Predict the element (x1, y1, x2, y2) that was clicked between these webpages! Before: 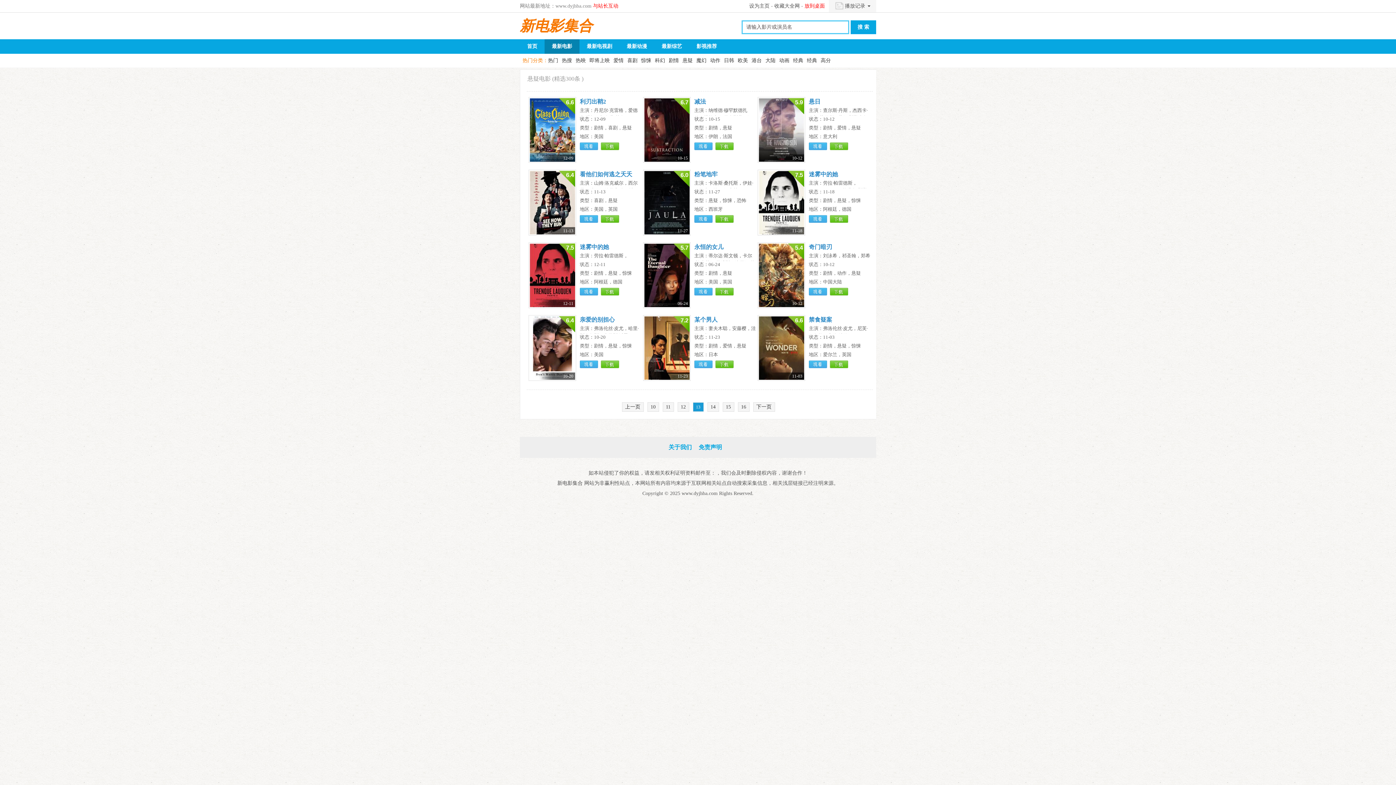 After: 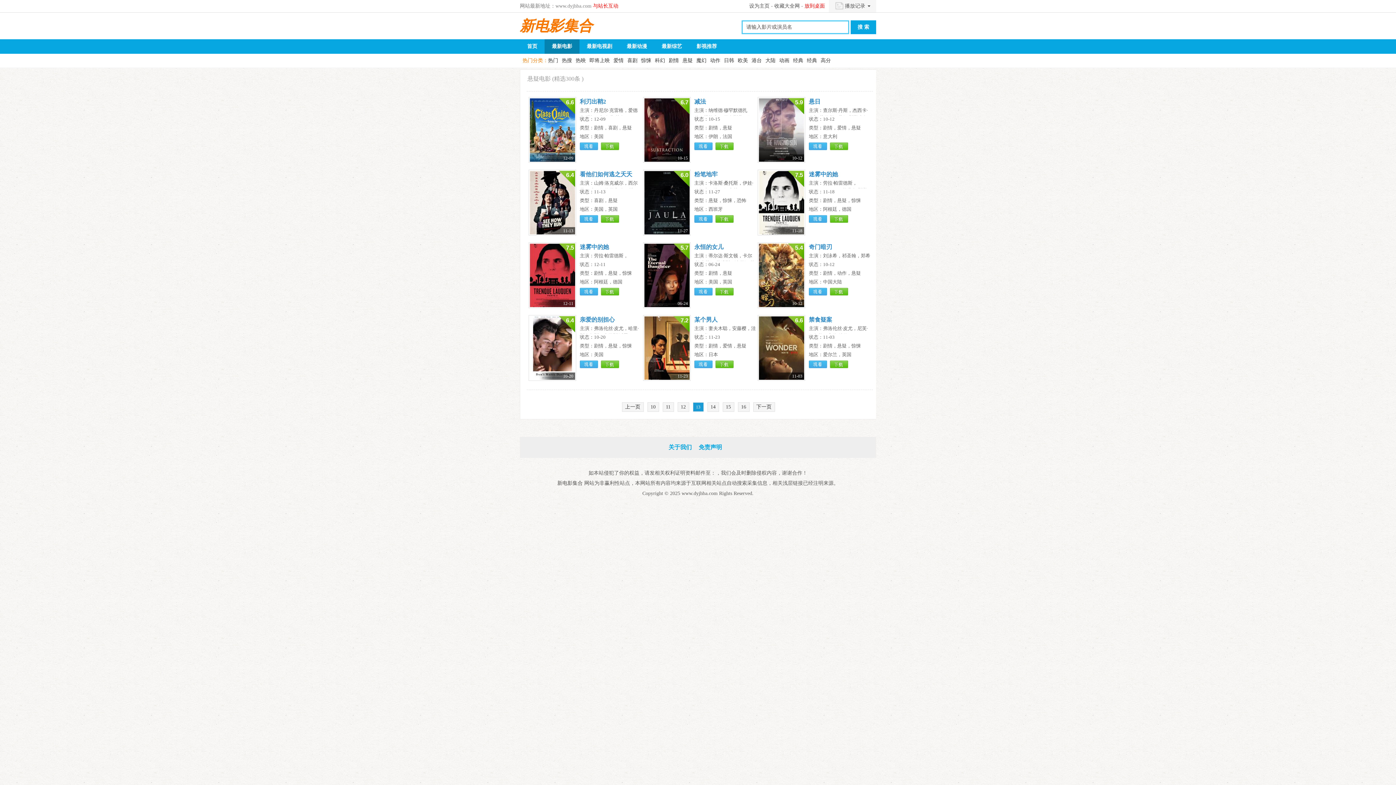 Action: bbox: (580, 288, 598, 295) label: 观看